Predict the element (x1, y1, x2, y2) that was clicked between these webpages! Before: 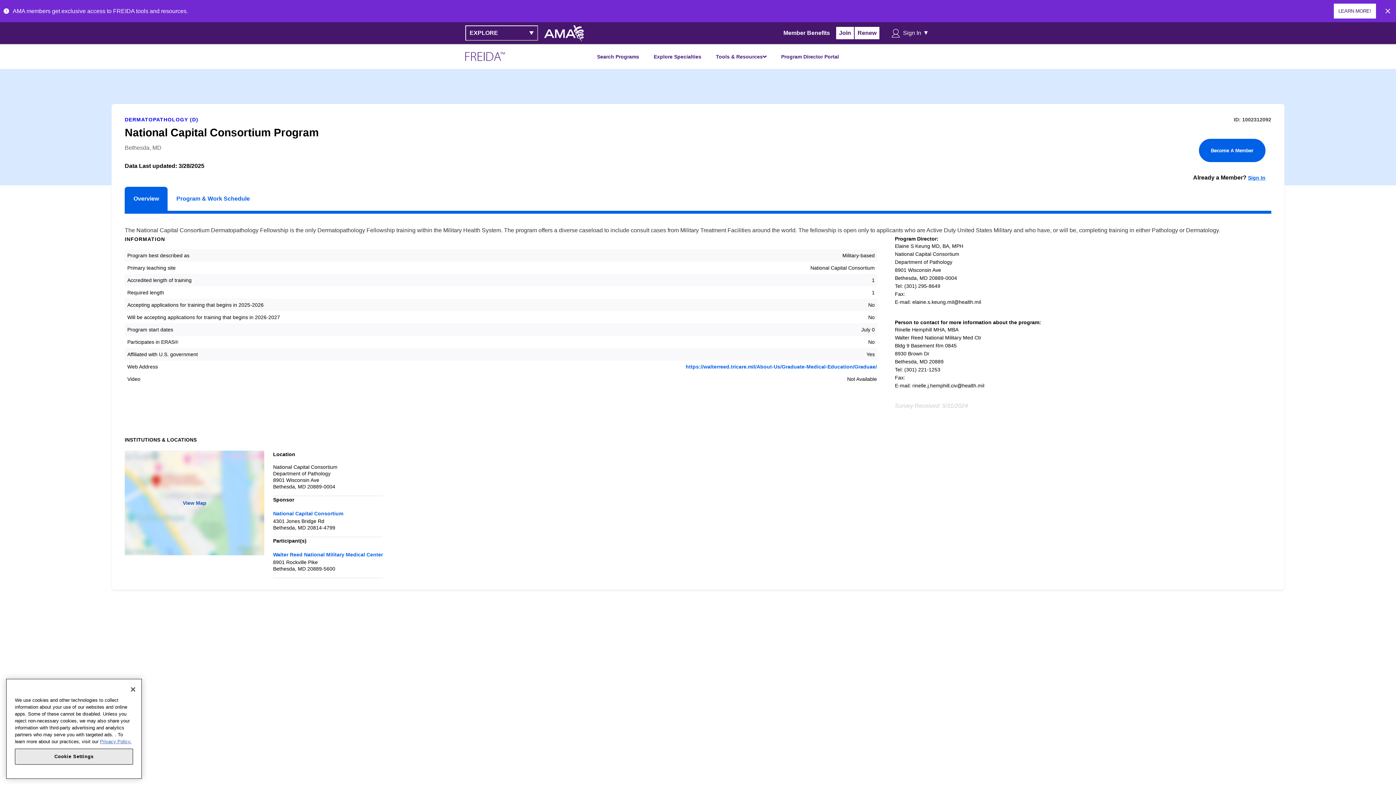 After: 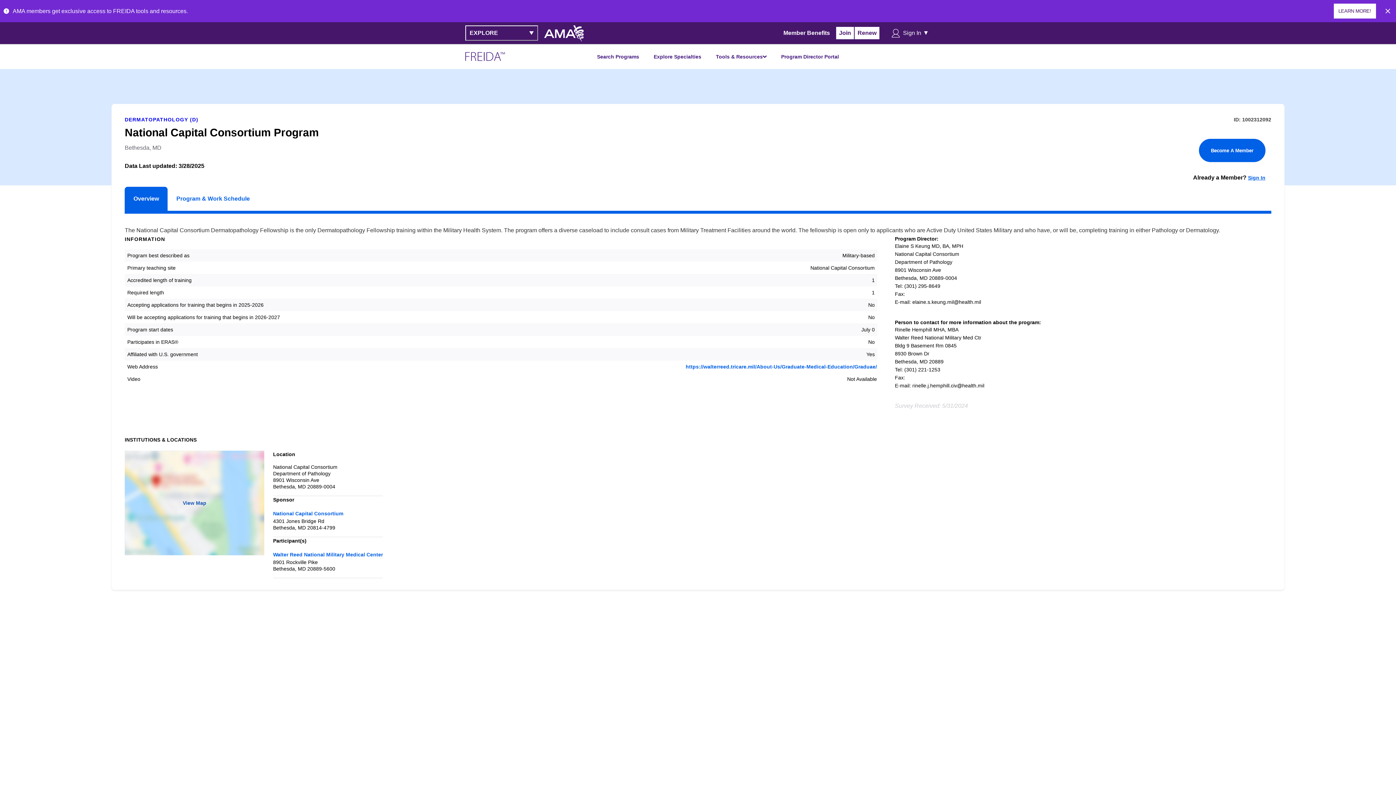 Action: bbox: (685, 364, 877, 369) label: https://walterreed.tricare.mil/About-Us/Graduate-Medical-Education/Graduae/